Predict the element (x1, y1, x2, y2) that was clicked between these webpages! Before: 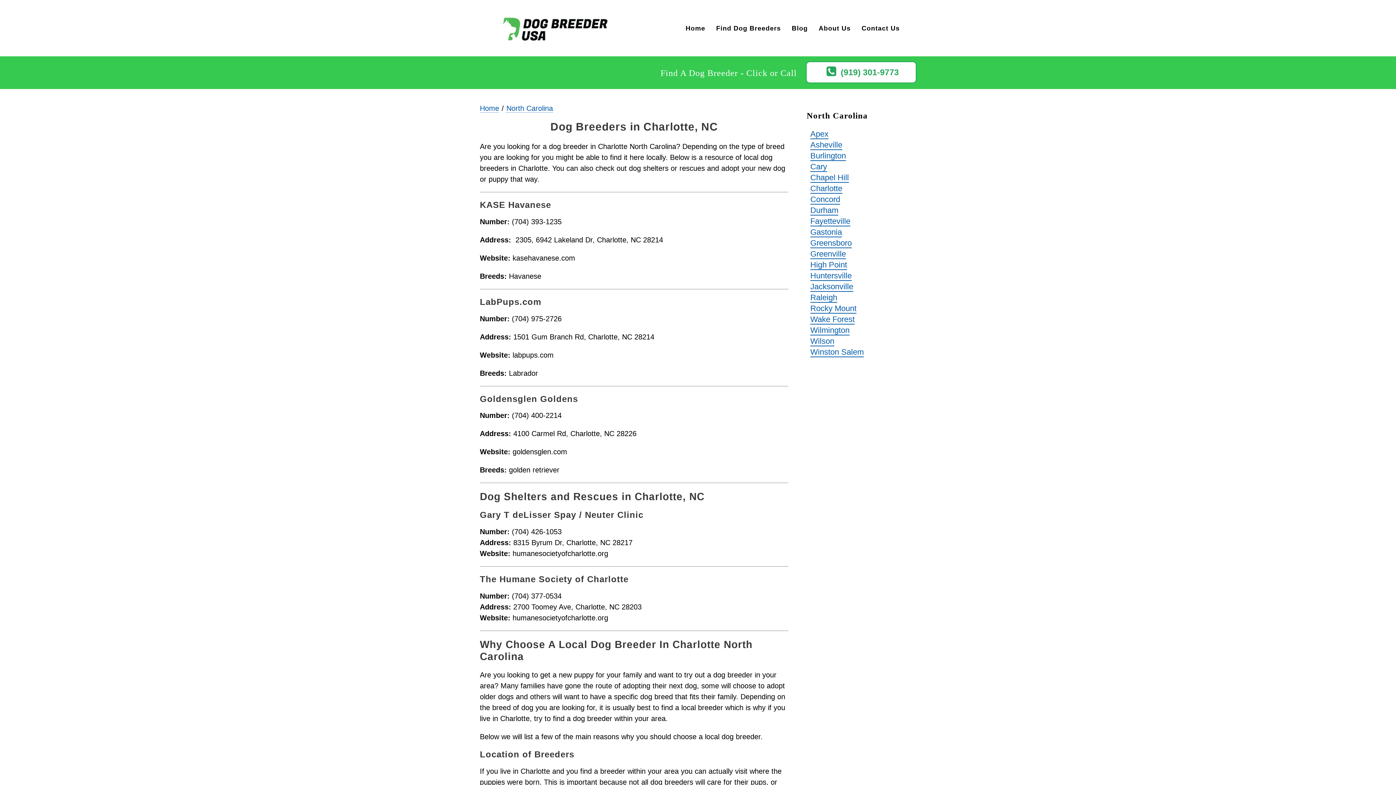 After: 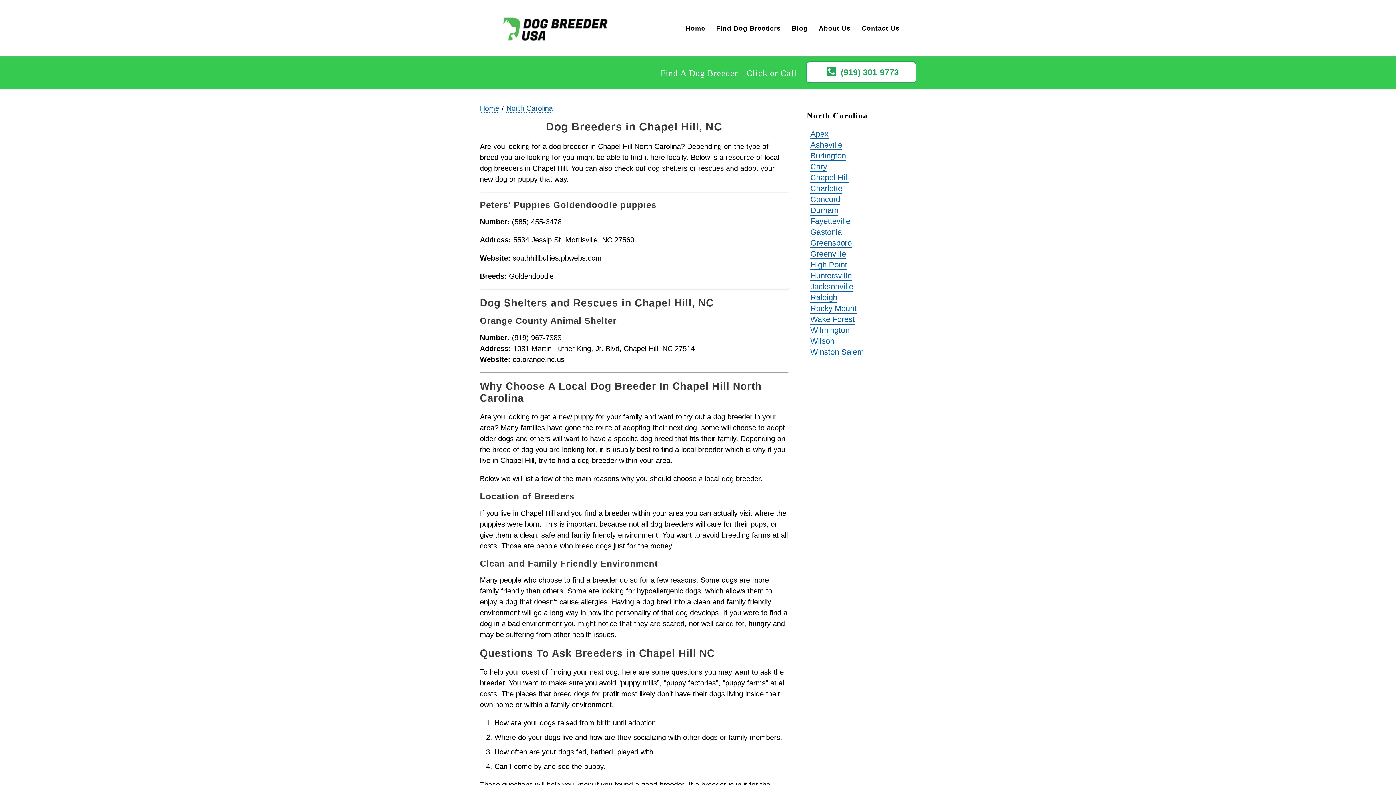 Action: bbox: (810, 173, 849, 182) label: Chapel Hill